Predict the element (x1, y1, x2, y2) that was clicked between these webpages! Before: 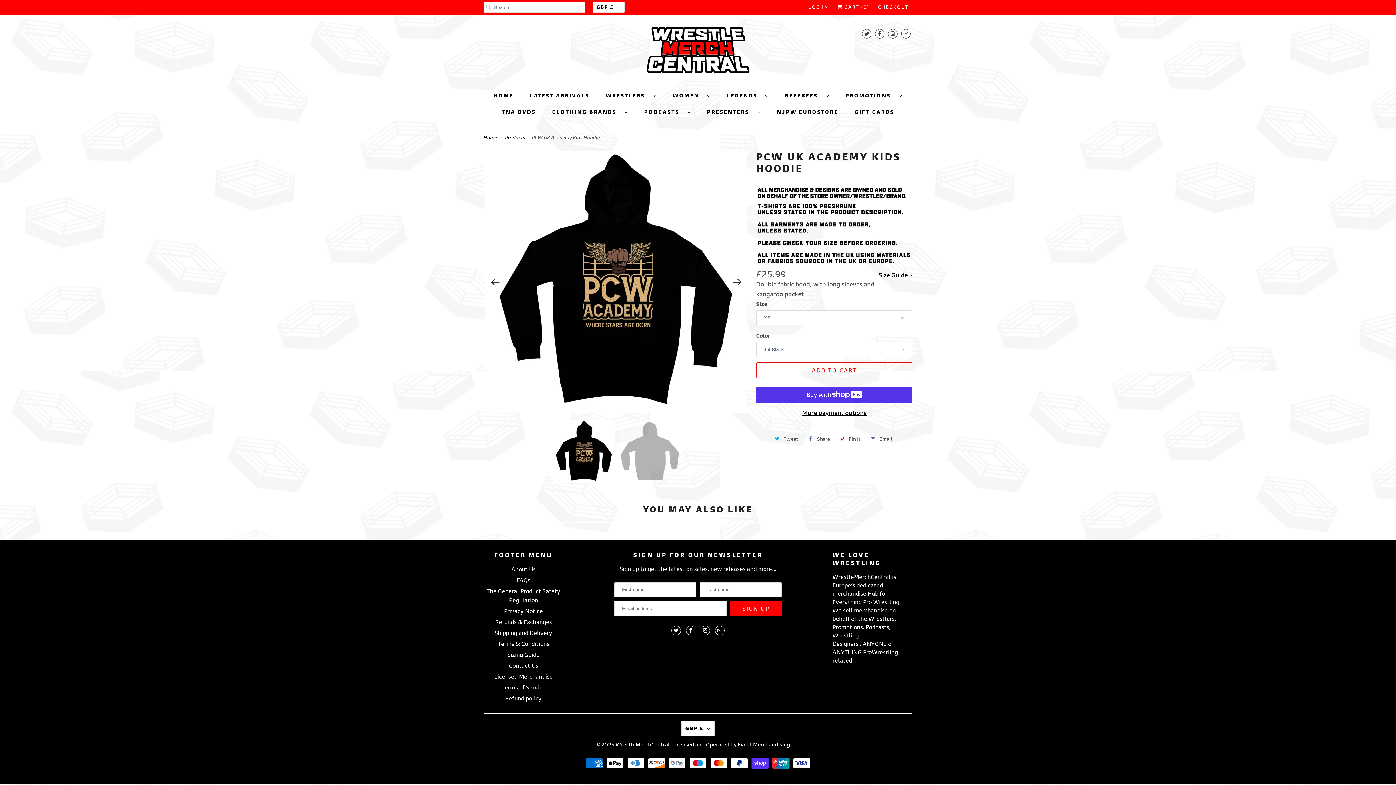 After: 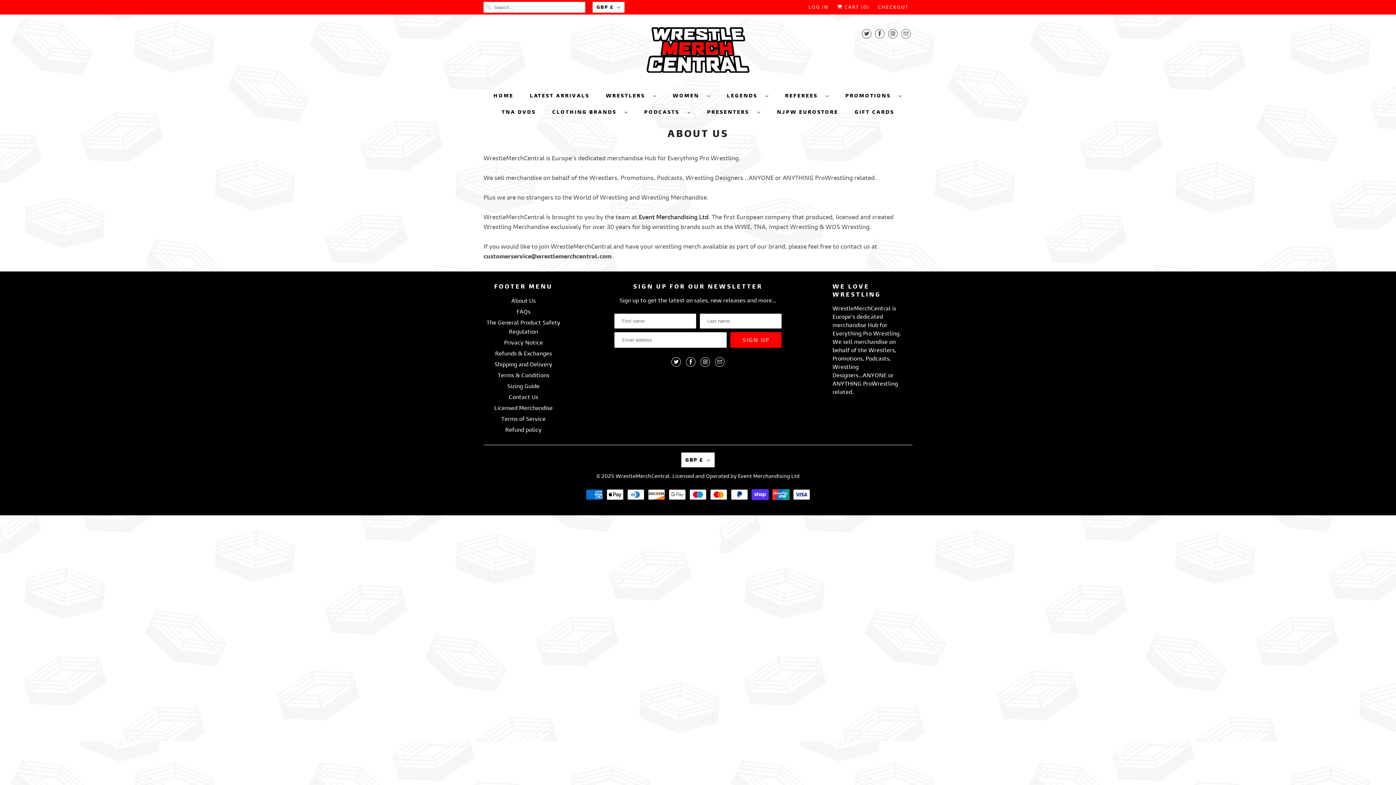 Action: label: About Us bbox: (511, 566, 535, 573)